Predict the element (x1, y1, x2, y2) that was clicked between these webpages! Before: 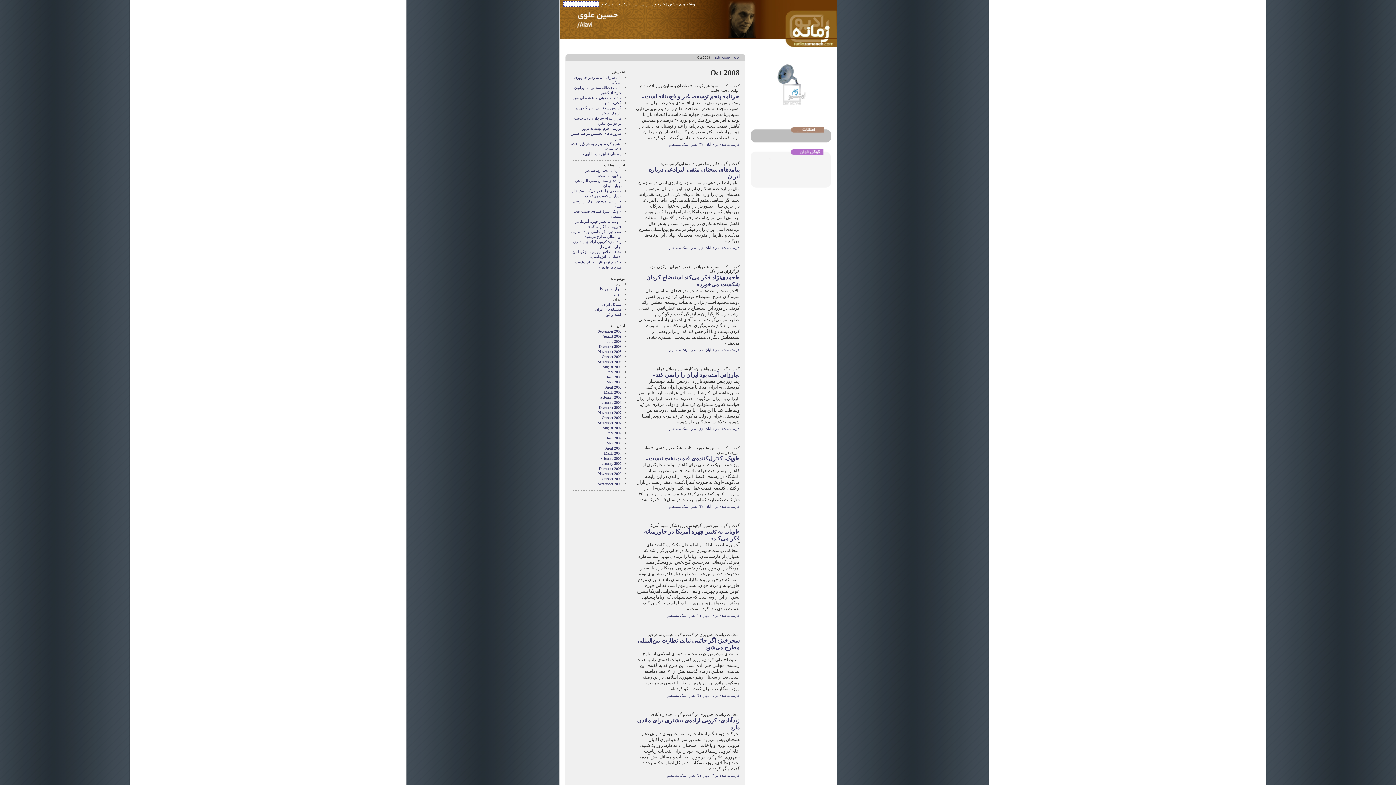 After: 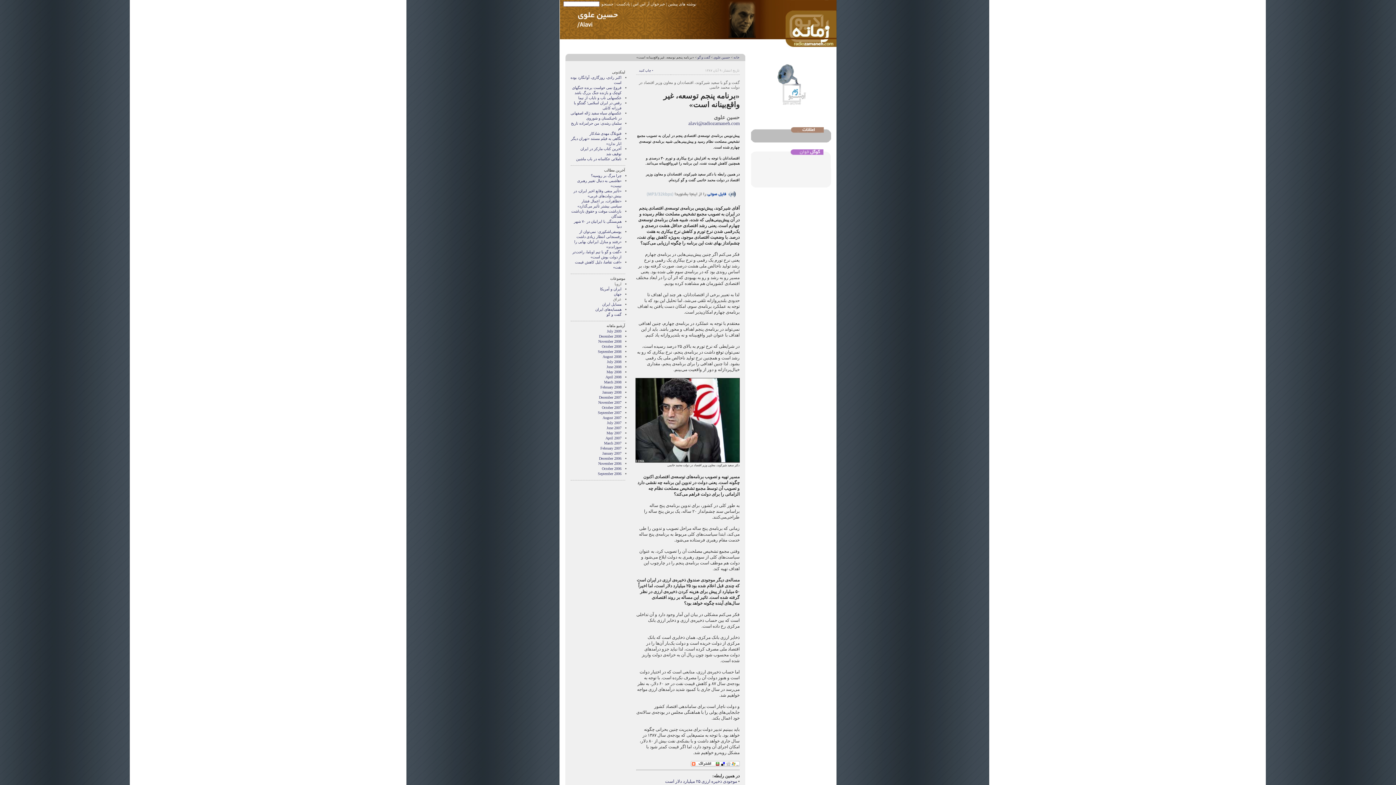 Action: label: لینک مستقیم bbox: (669, 142, 688, 146)